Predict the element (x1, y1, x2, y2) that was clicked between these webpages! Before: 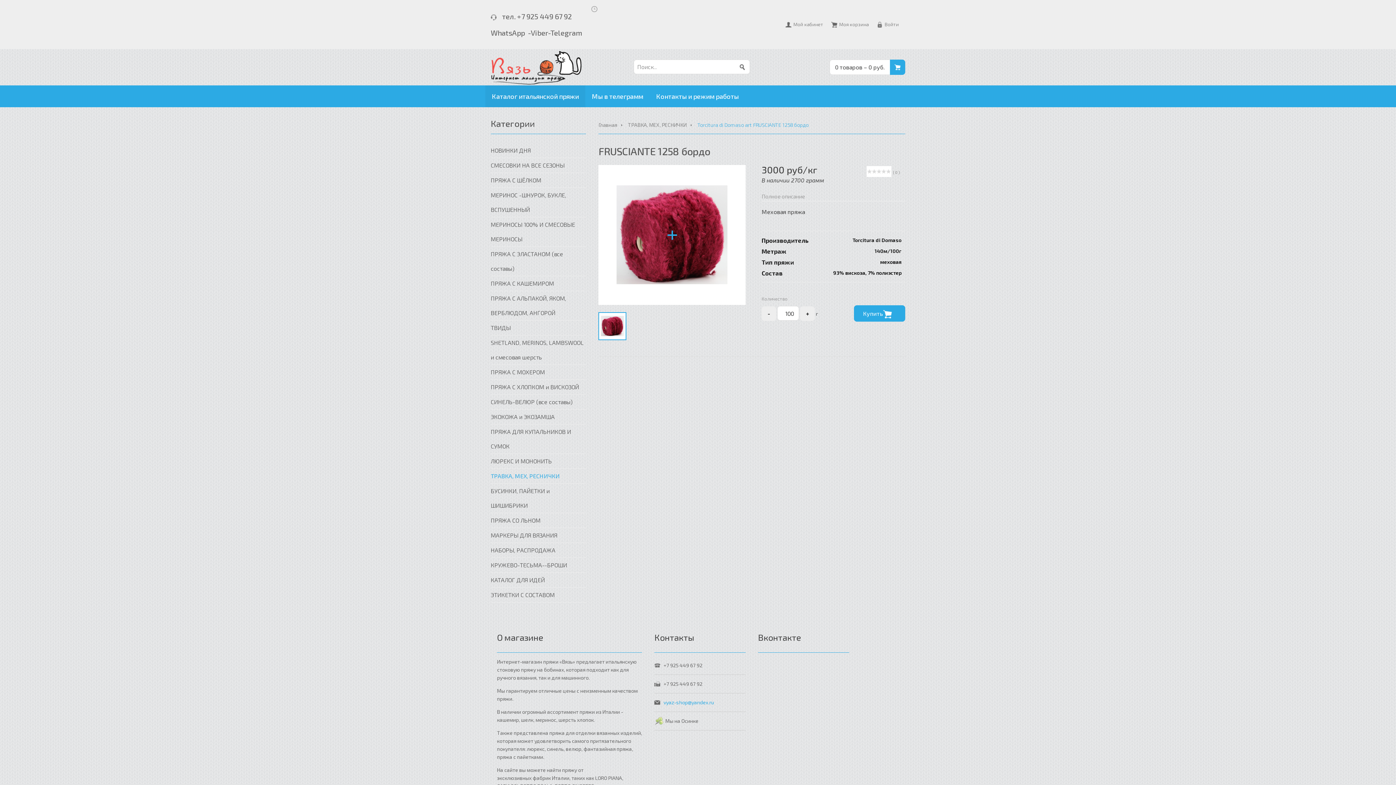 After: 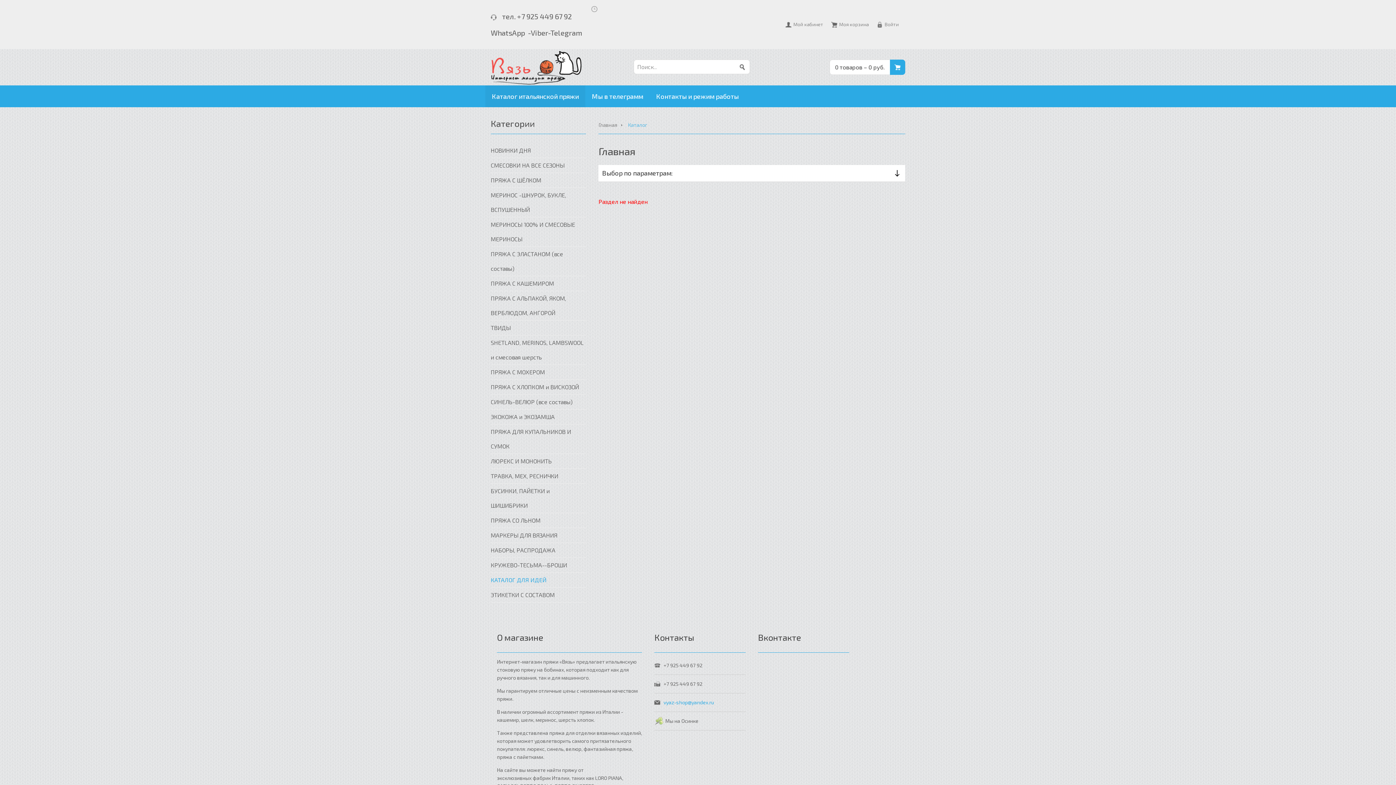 Action: label: КАТАЛОГ ДЛЯ ИДЕЙ bbox: (490, 576, 545, 583)